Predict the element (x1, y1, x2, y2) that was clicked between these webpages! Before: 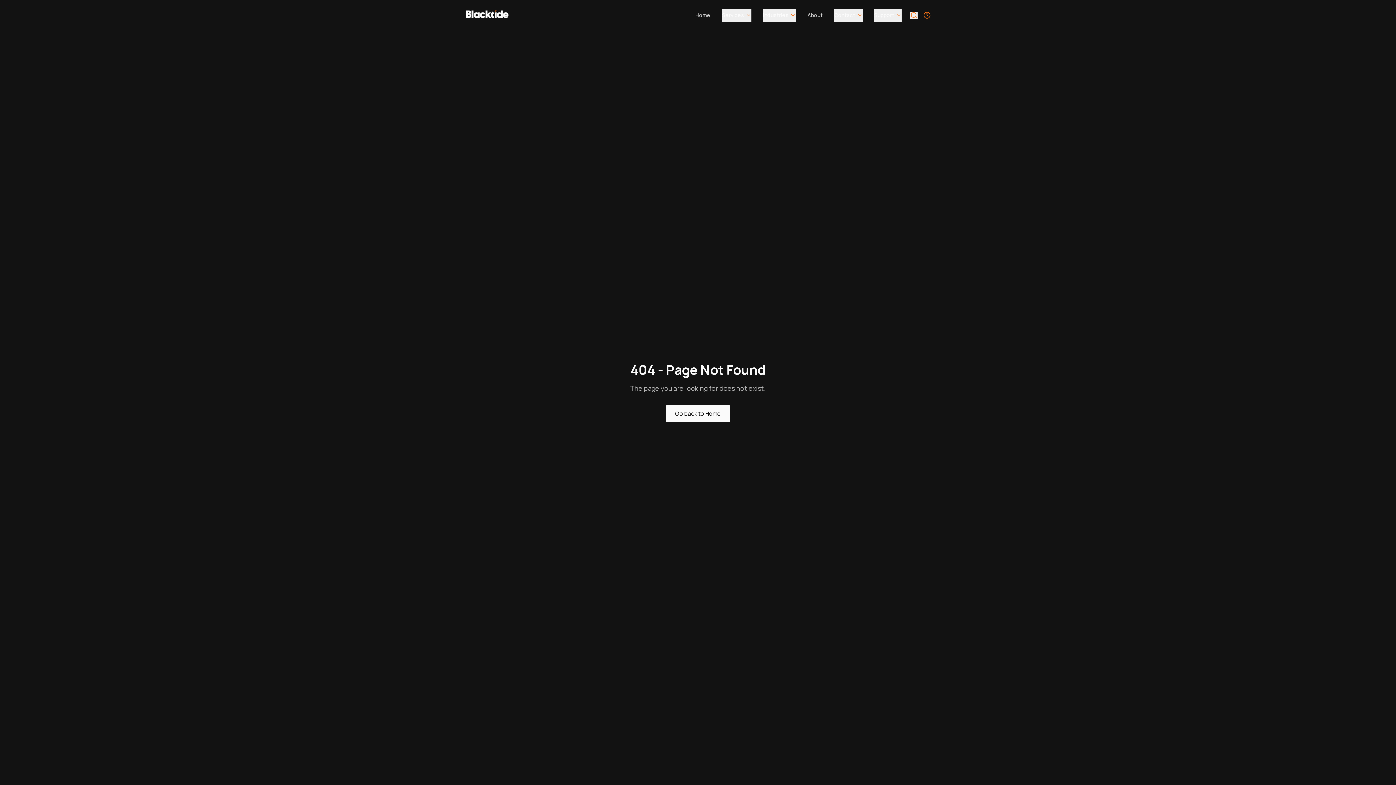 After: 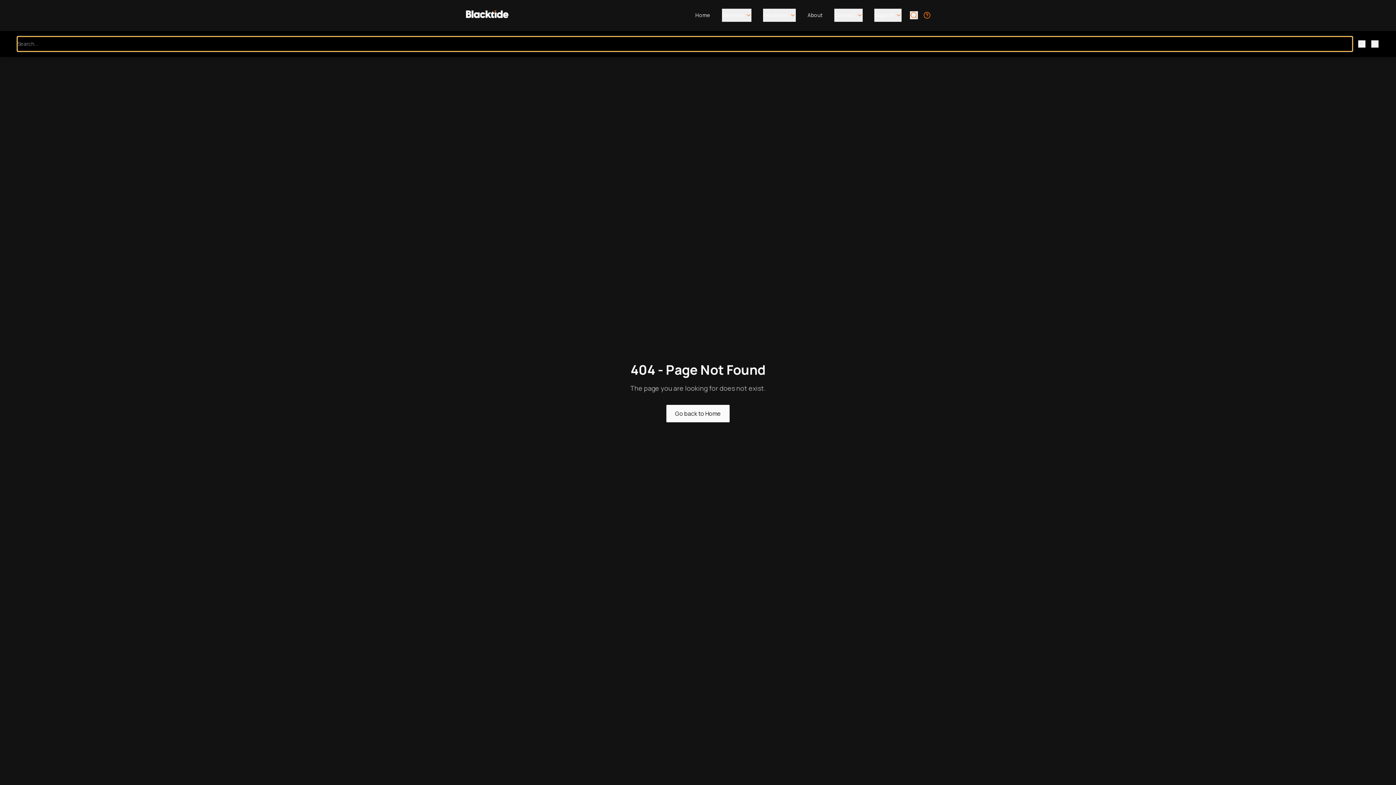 Action: label: Search bbox: (910, 11, 917, 18)